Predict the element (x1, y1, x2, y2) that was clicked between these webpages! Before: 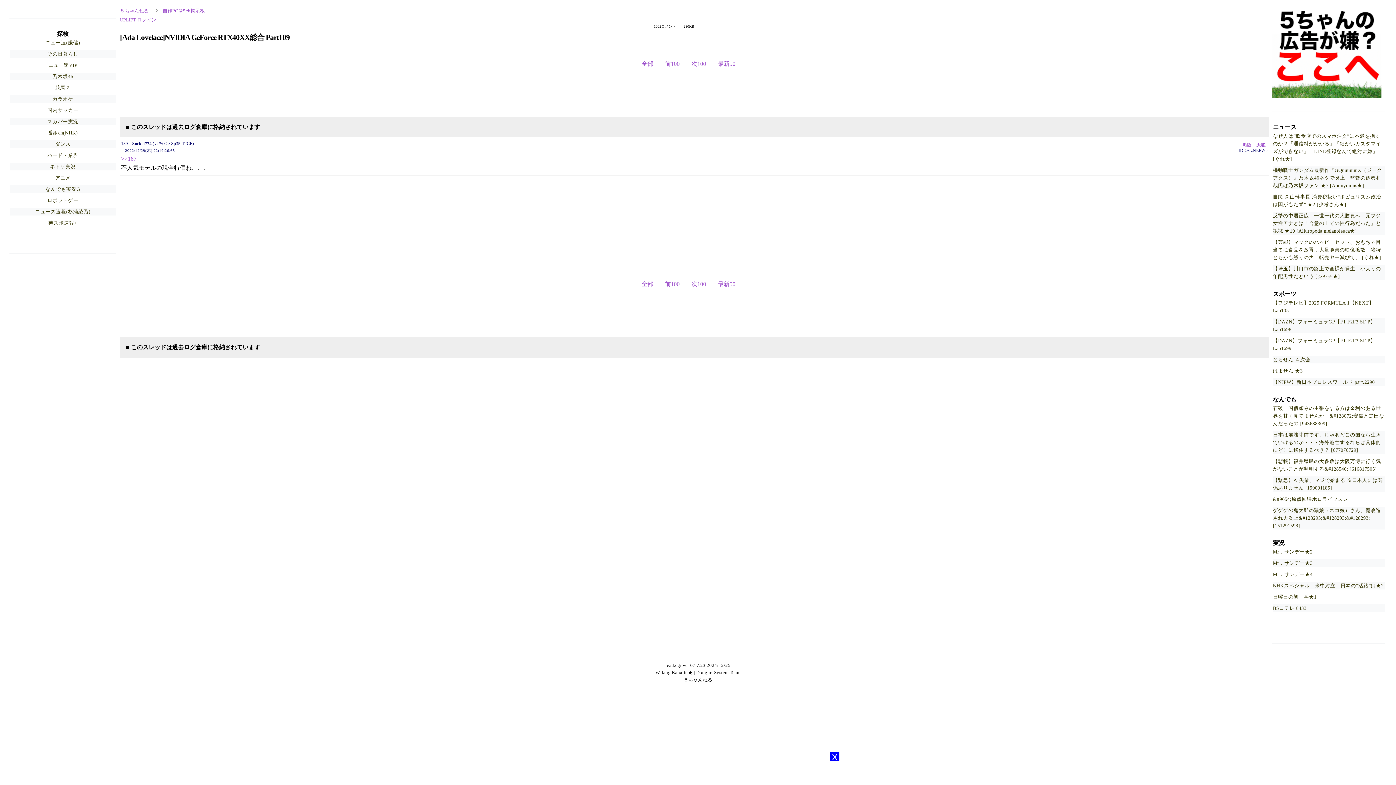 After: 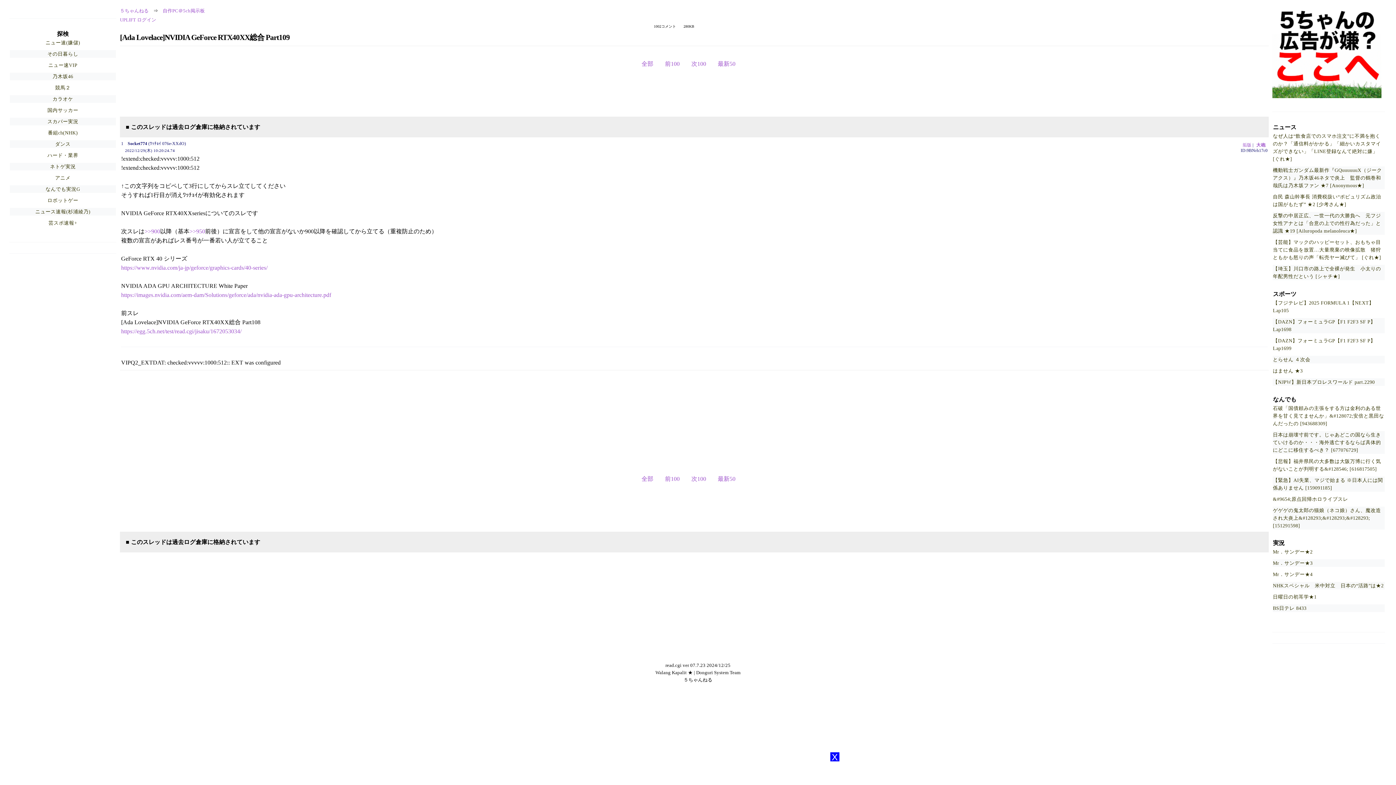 Action: bbox: (665, 60, 679, 66) label: 前100